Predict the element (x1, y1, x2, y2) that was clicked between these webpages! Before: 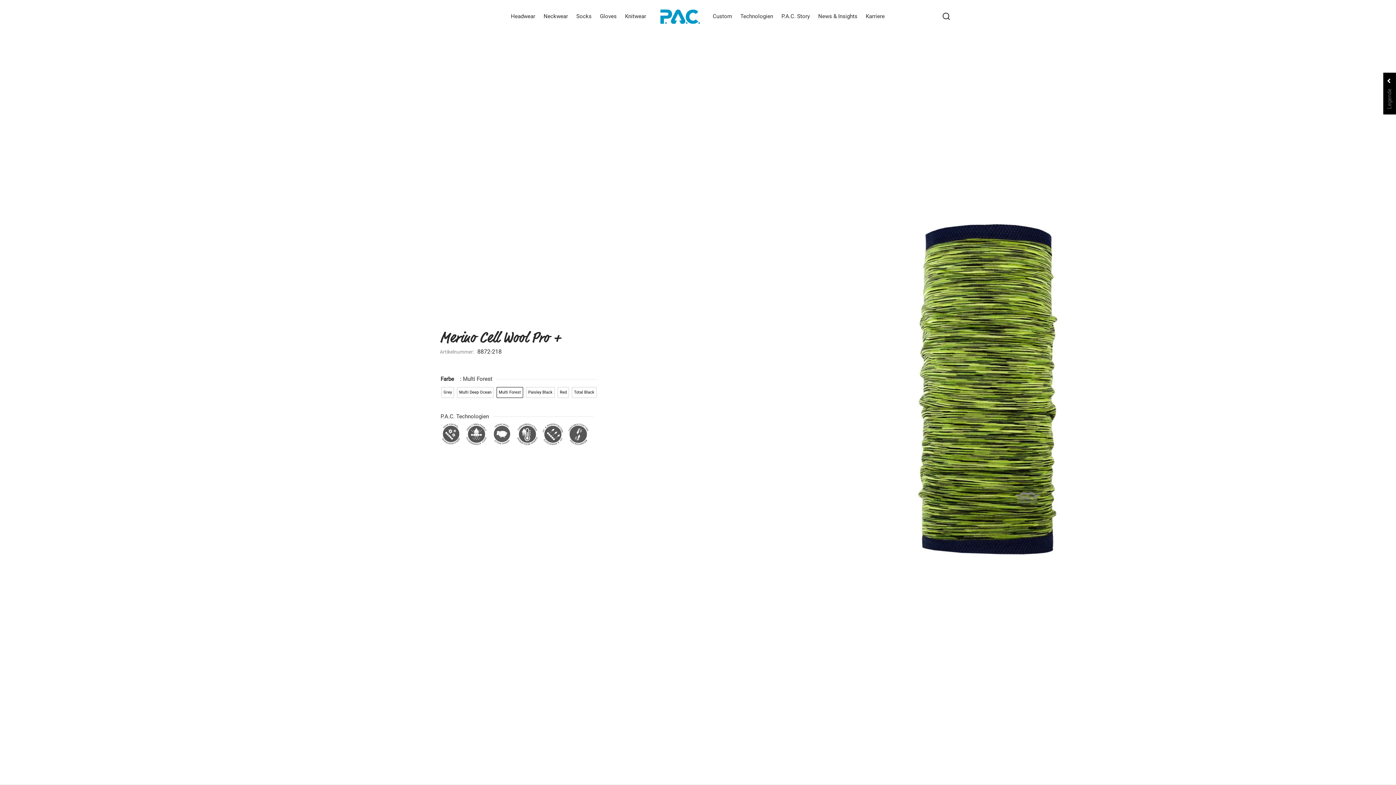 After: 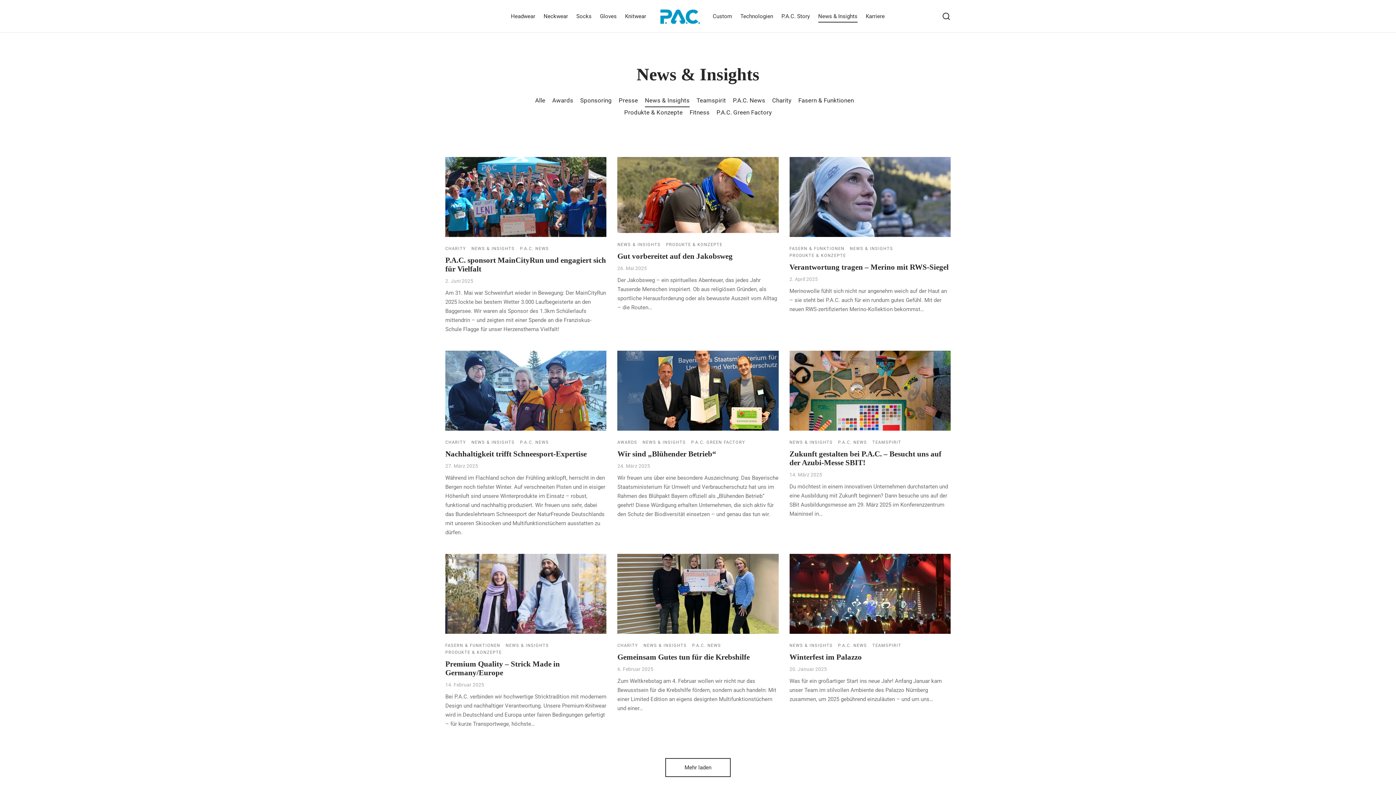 Action: bbox: (818, 10, 857, 22) label: News & Insights